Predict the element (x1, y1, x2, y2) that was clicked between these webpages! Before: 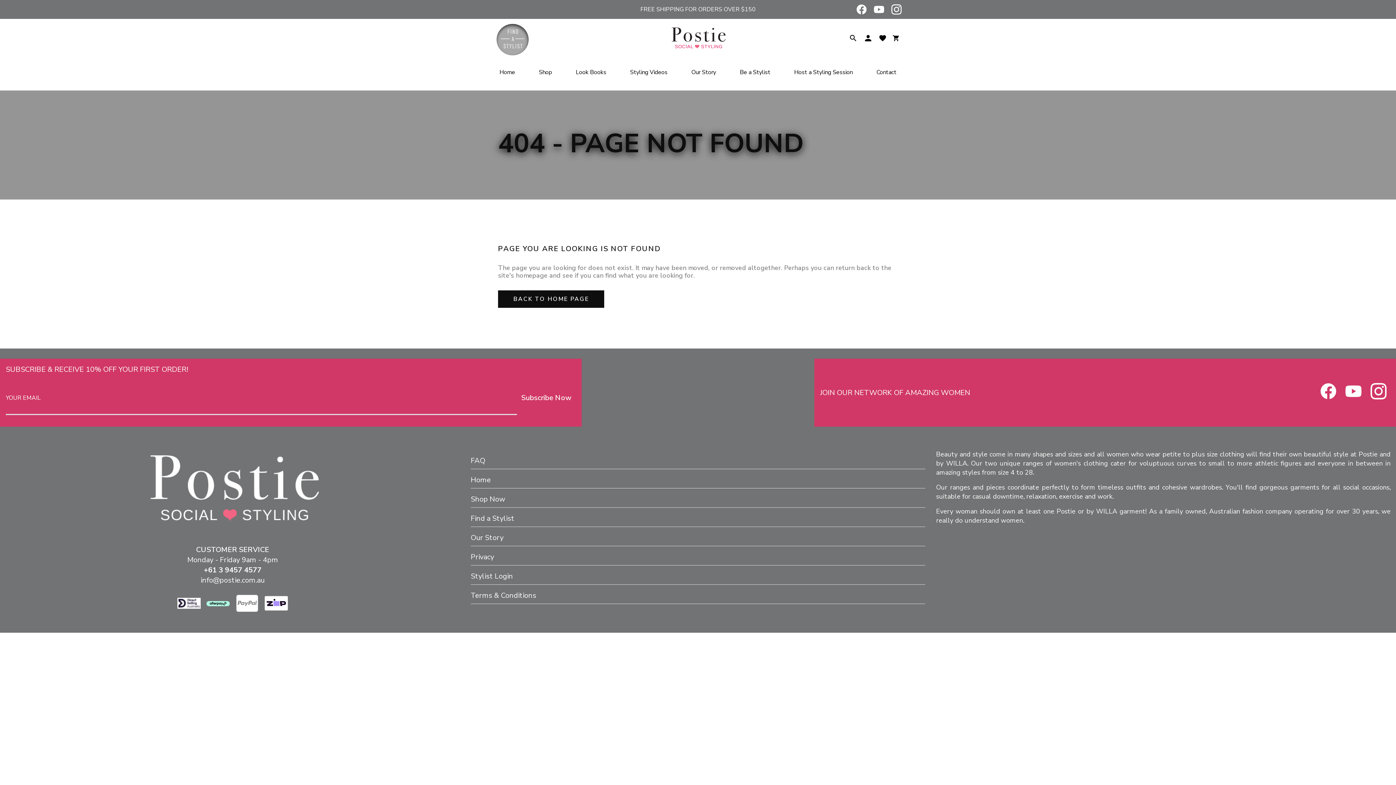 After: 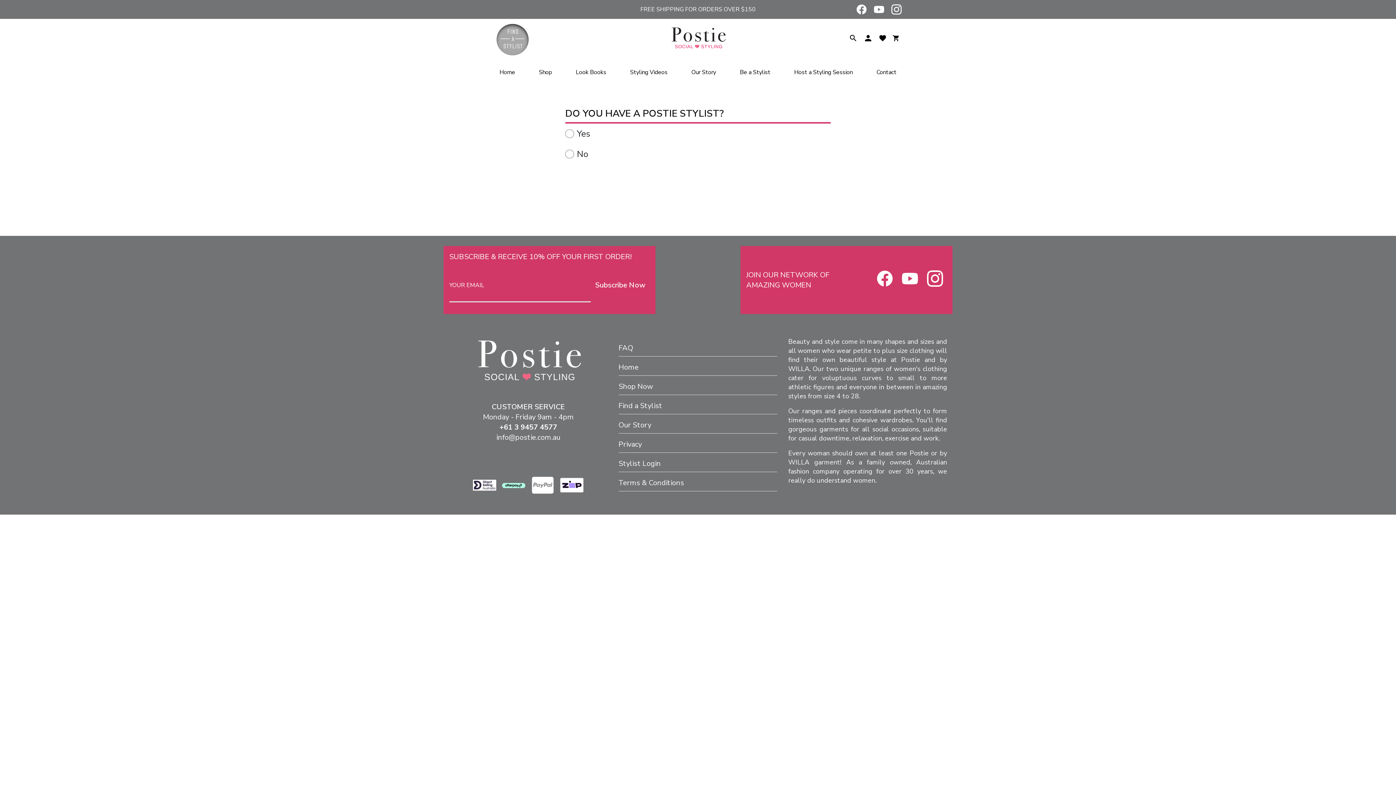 Action: bbox: (496, 23, 529, 56)